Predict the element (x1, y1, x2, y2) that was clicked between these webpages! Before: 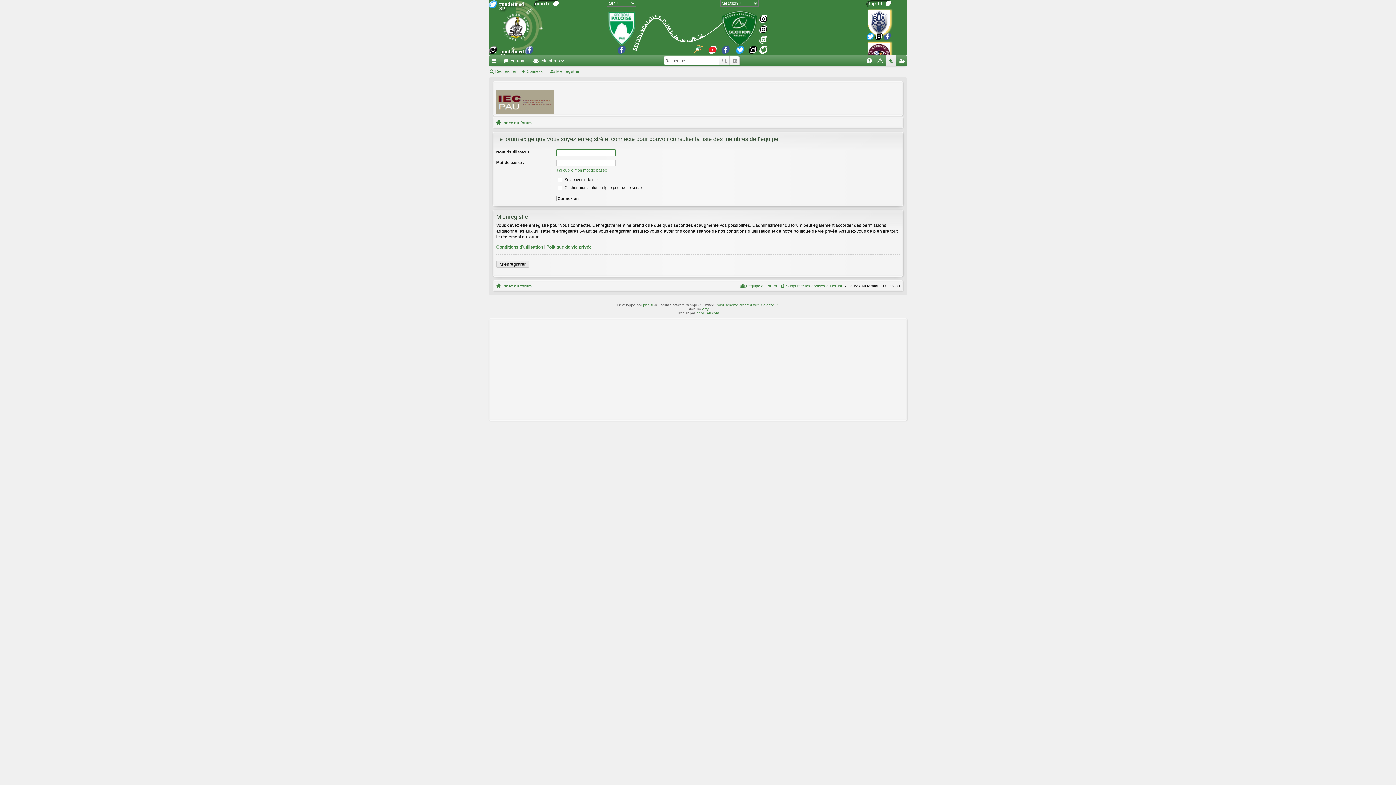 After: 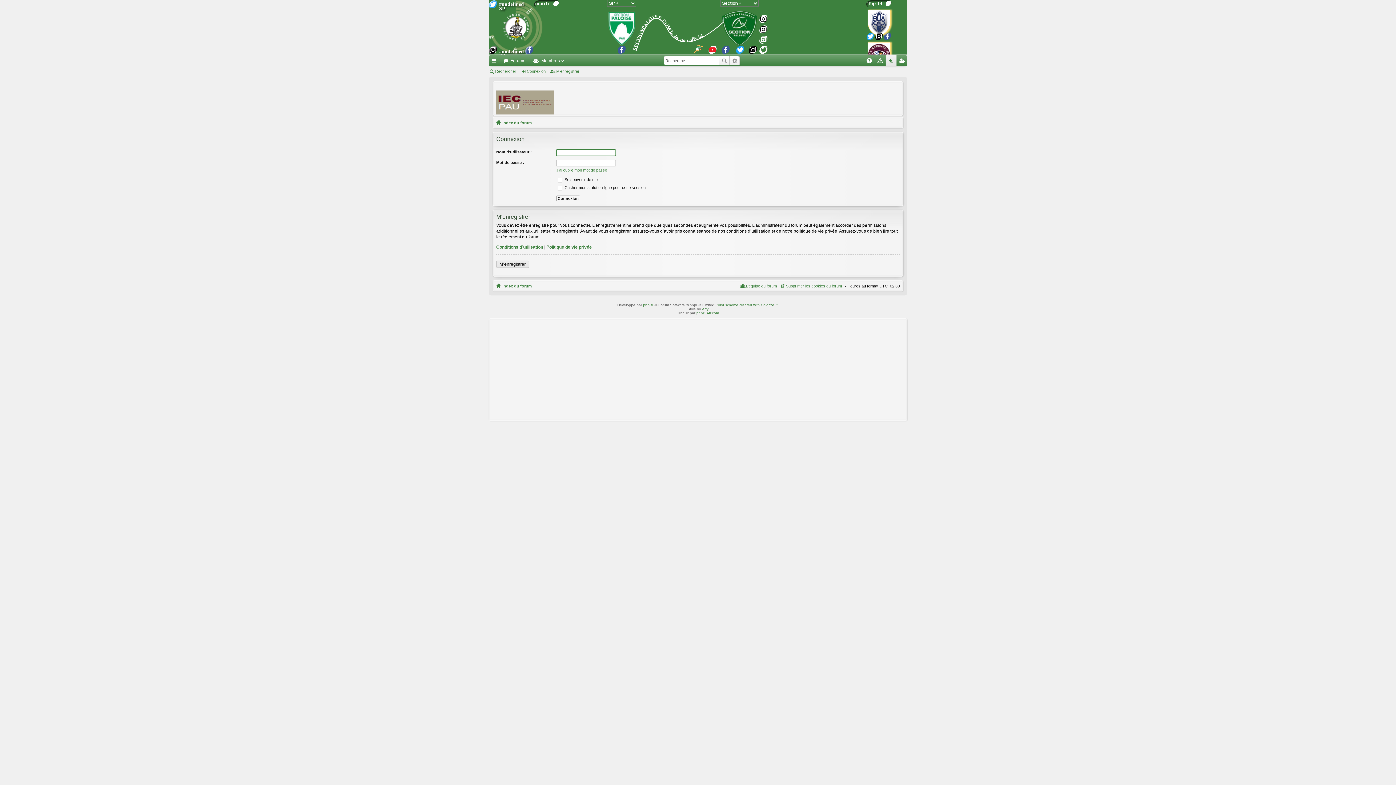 Action: label: Connexion bbox: (885, 55, 896, 66)